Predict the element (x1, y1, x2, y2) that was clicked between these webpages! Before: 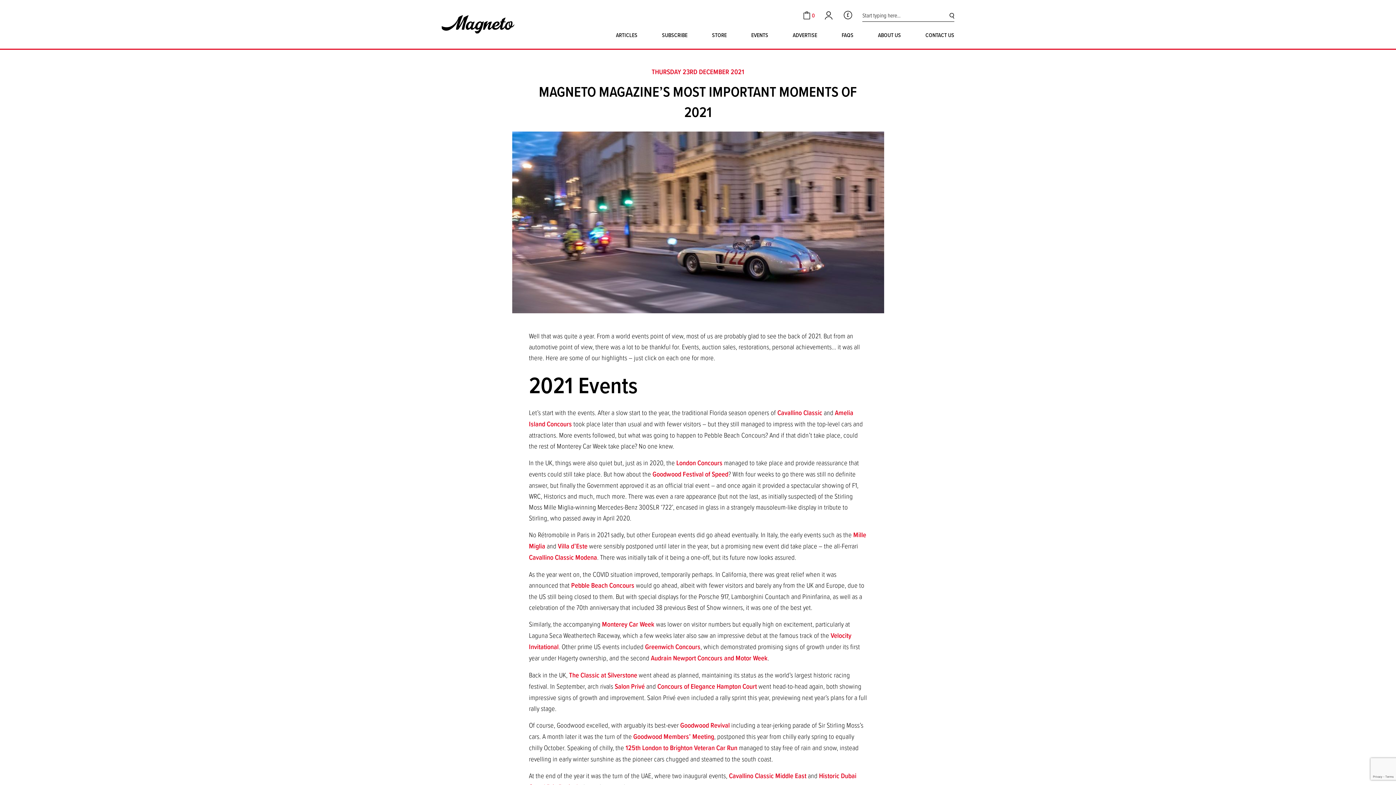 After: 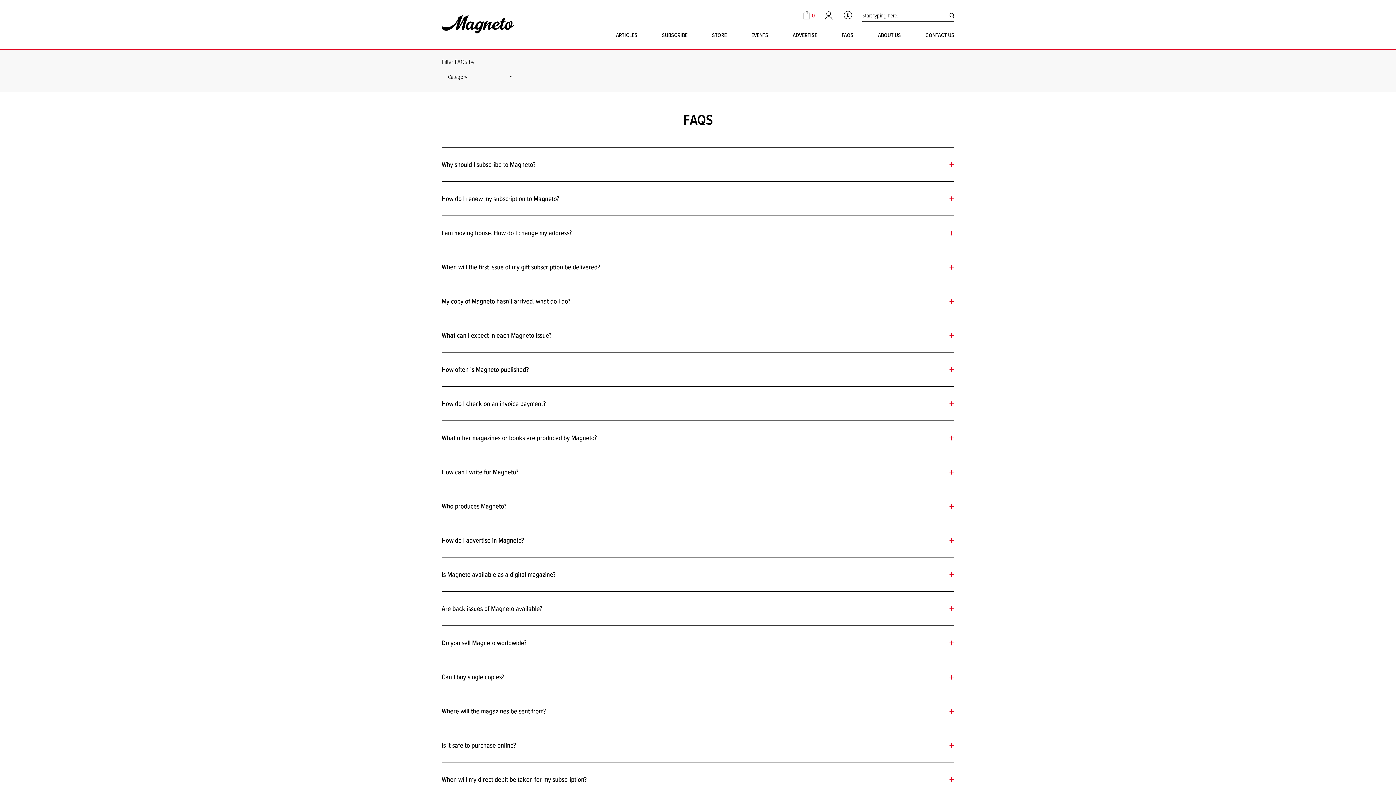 Action: label: FAQS bbox: (841, 30, 853, 39)